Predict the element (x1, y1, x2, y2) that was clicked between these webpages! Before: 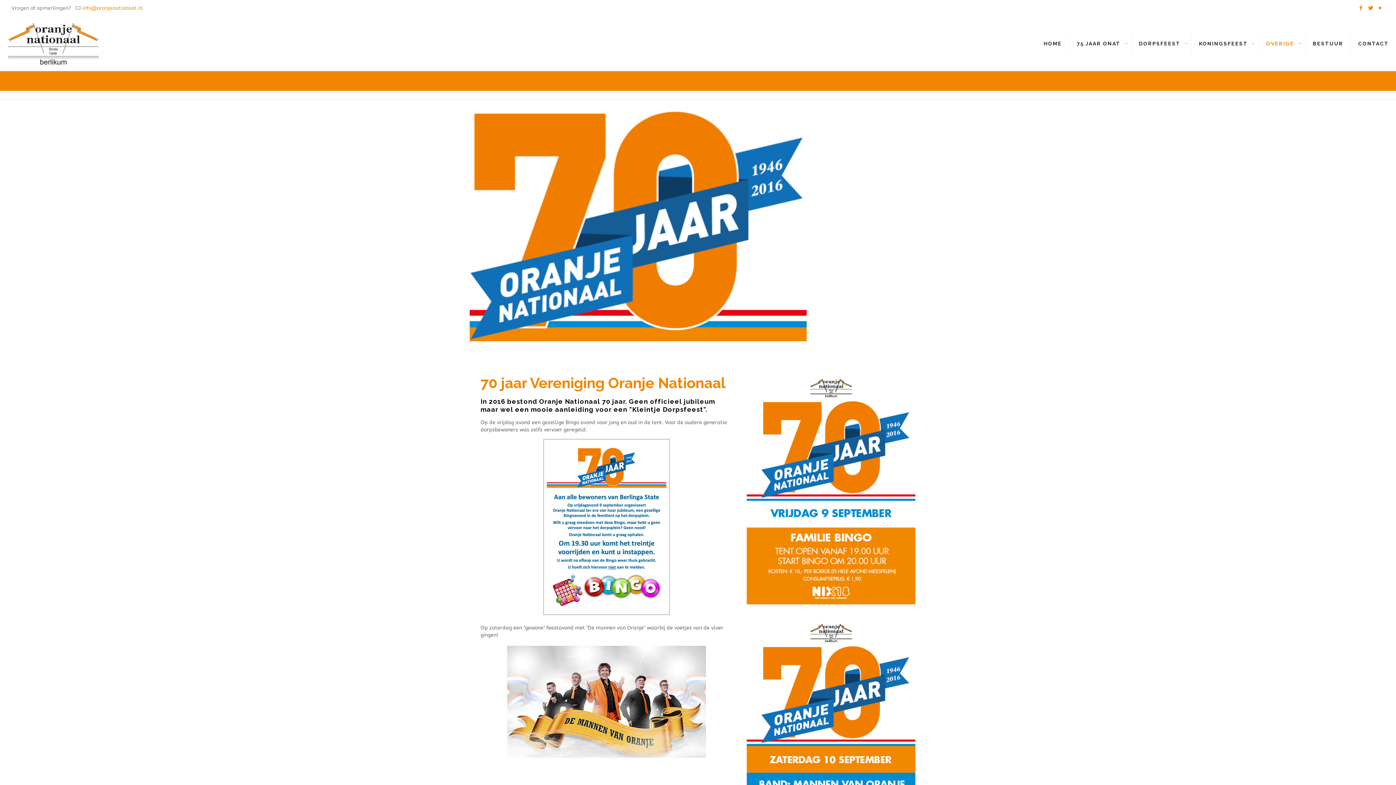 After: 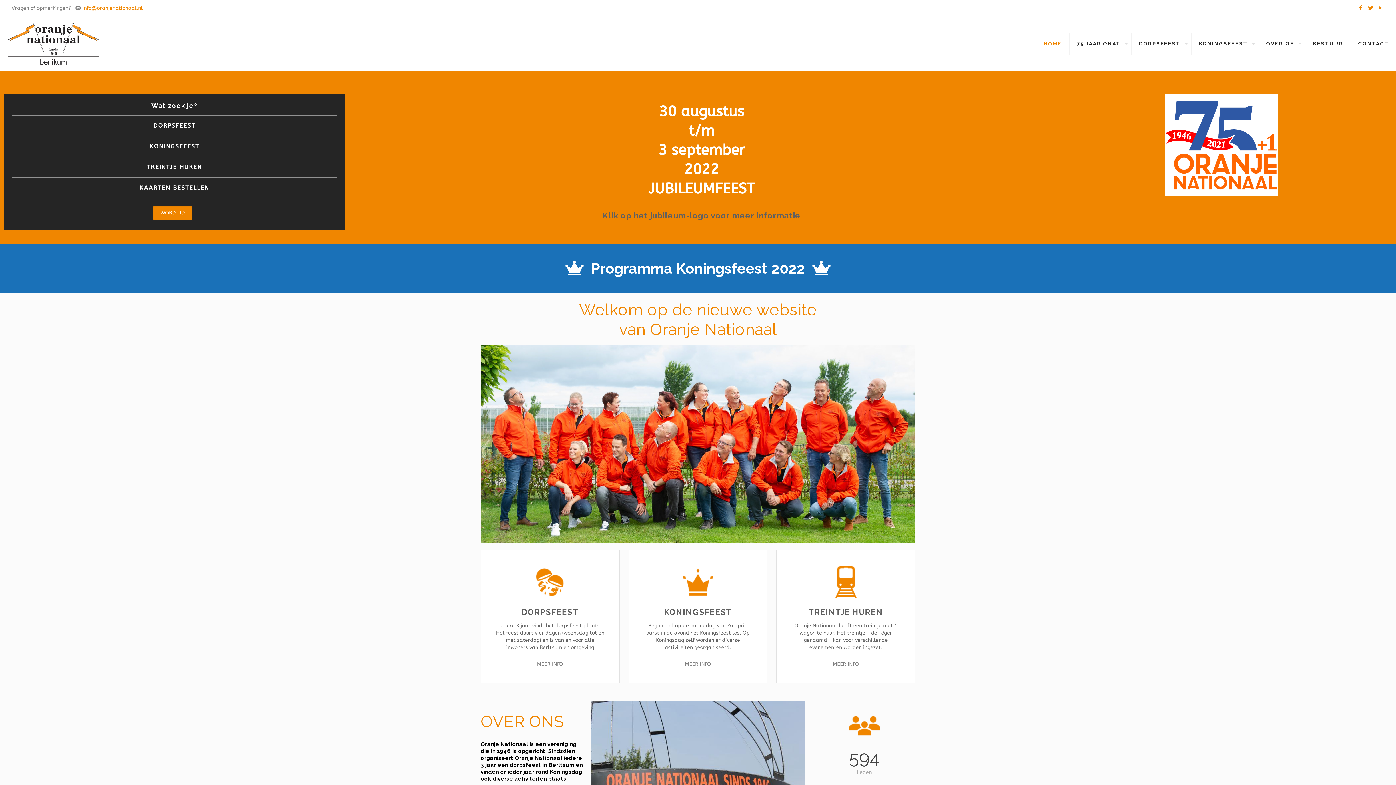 Action: bbox: (7, 16, 99, 70)